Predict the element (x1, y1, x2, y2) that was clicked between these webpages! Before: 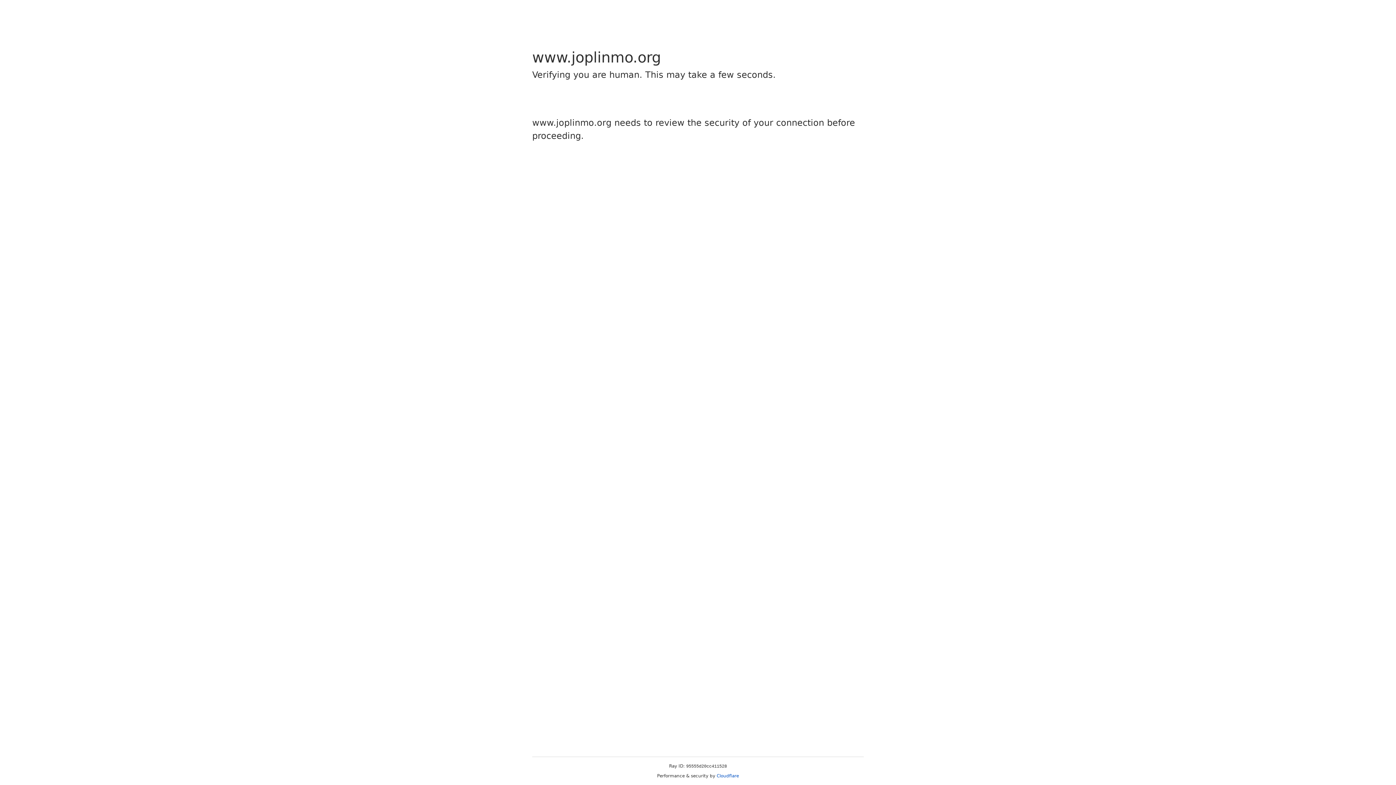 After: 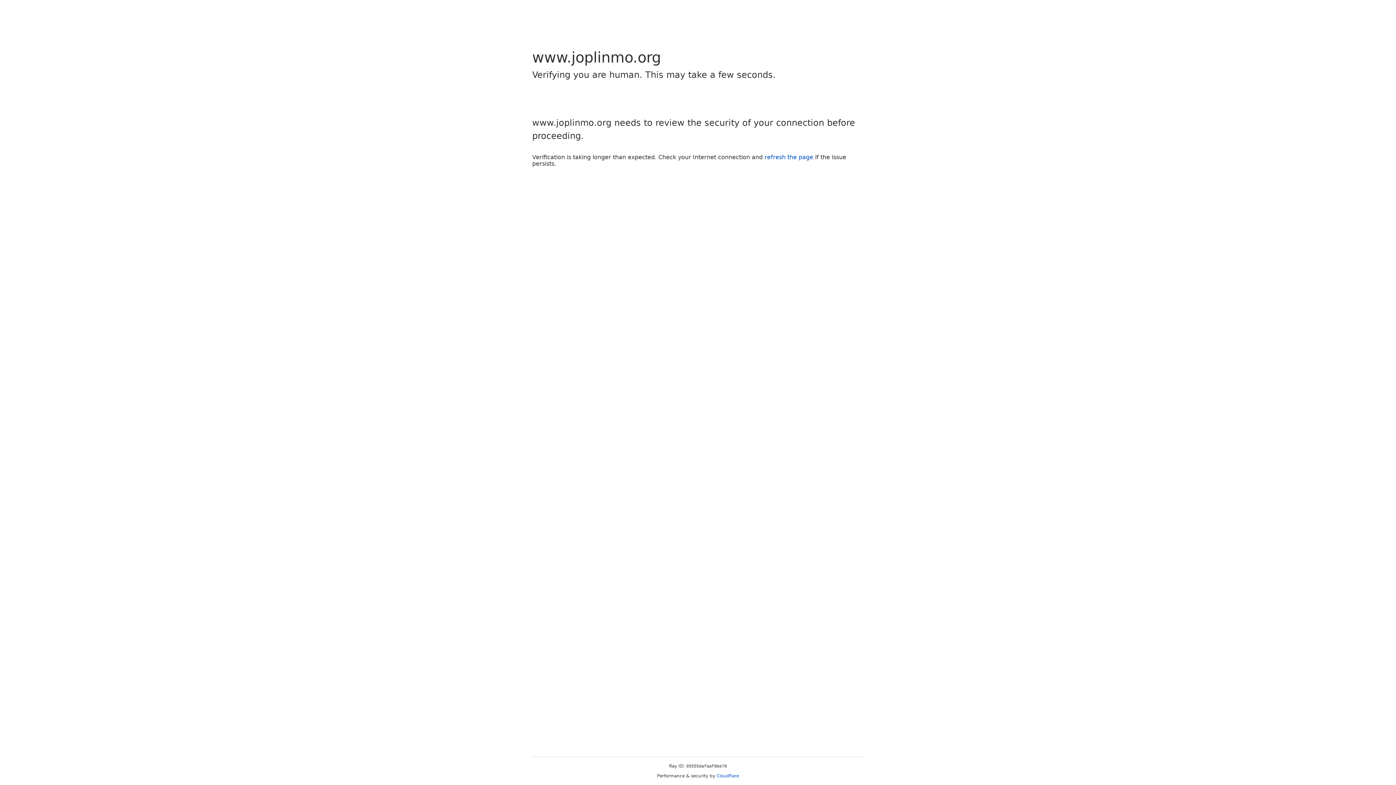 Action: label: Cloudflare bbox: (716, 773, 739, 778)